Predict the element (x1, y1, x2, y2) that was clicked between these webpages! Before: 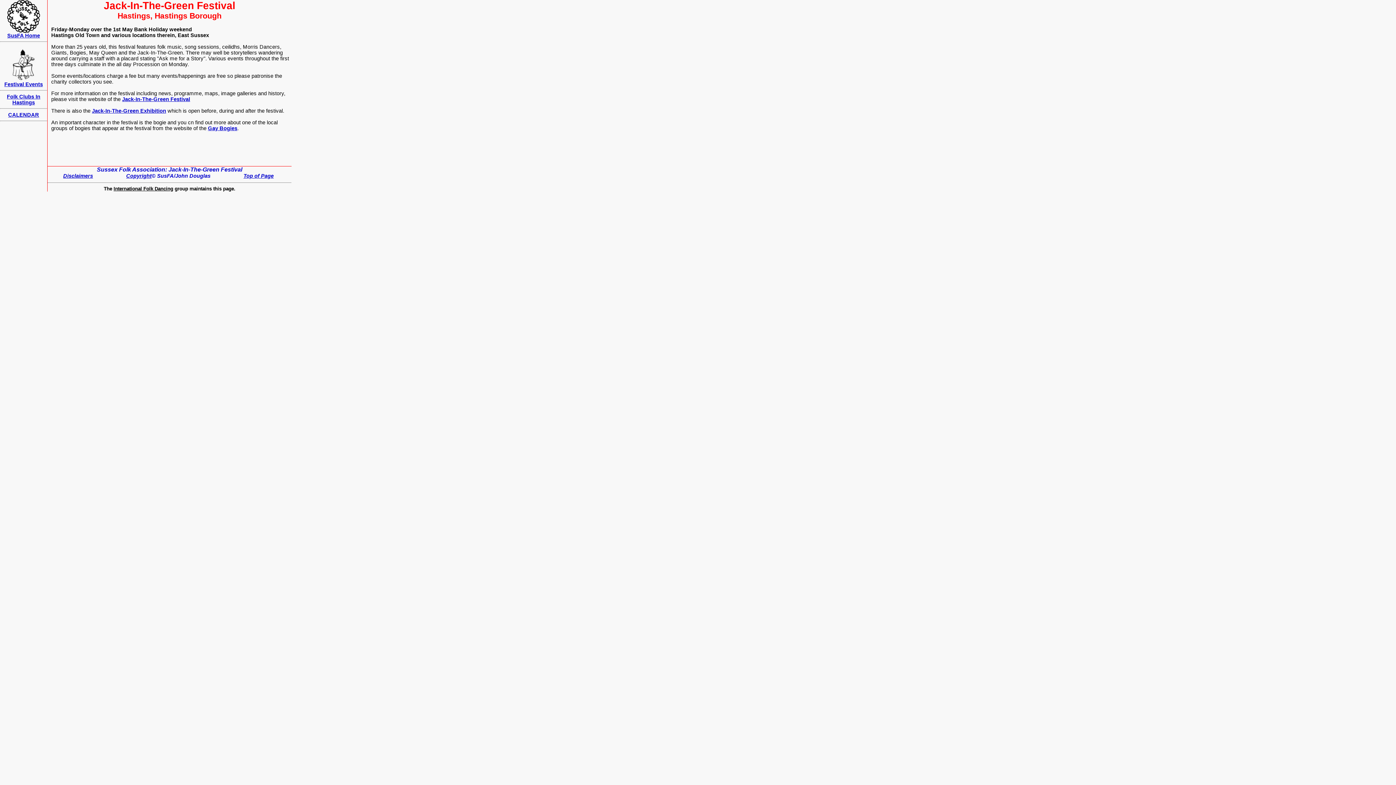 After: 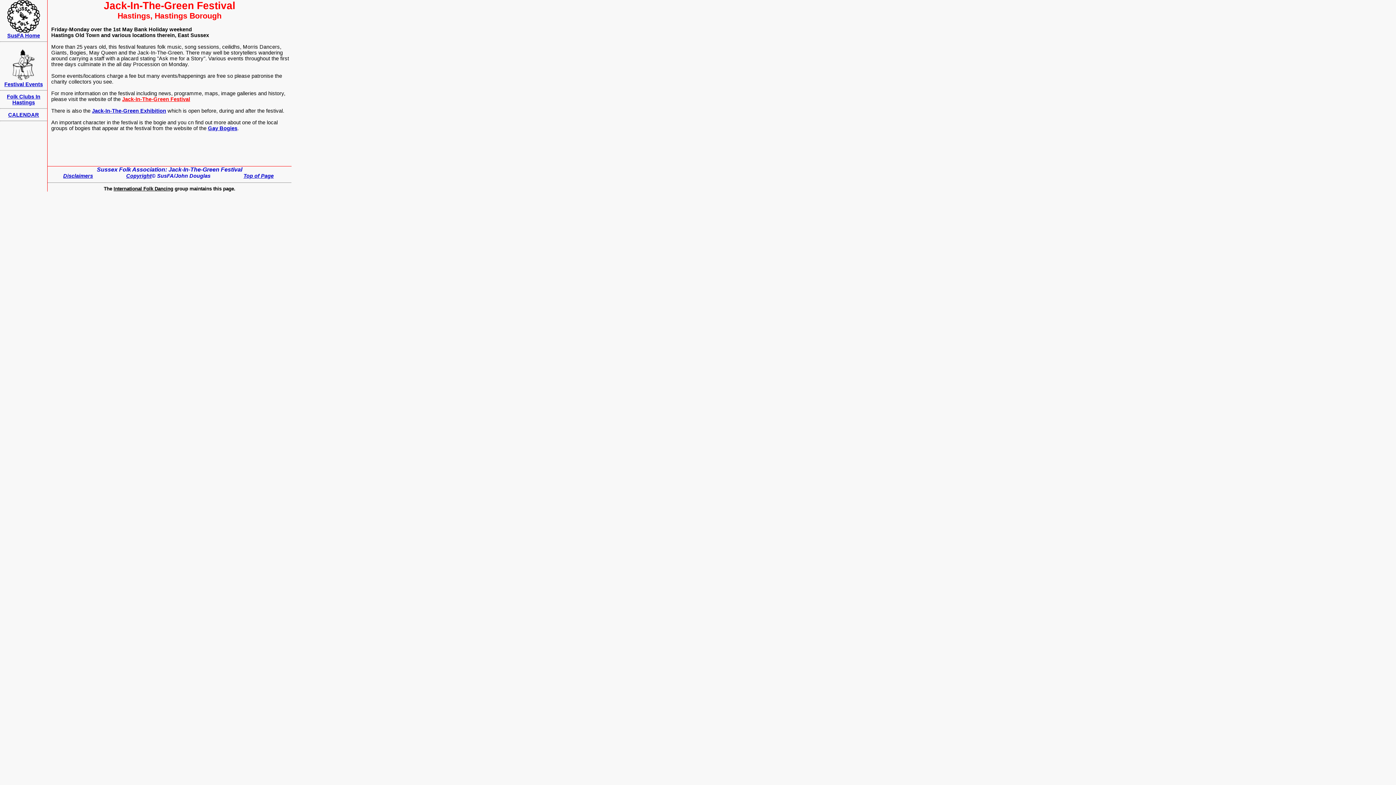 Action: bbox: (122, 96, 190, 102) label: Jack-In-The-Green Festival